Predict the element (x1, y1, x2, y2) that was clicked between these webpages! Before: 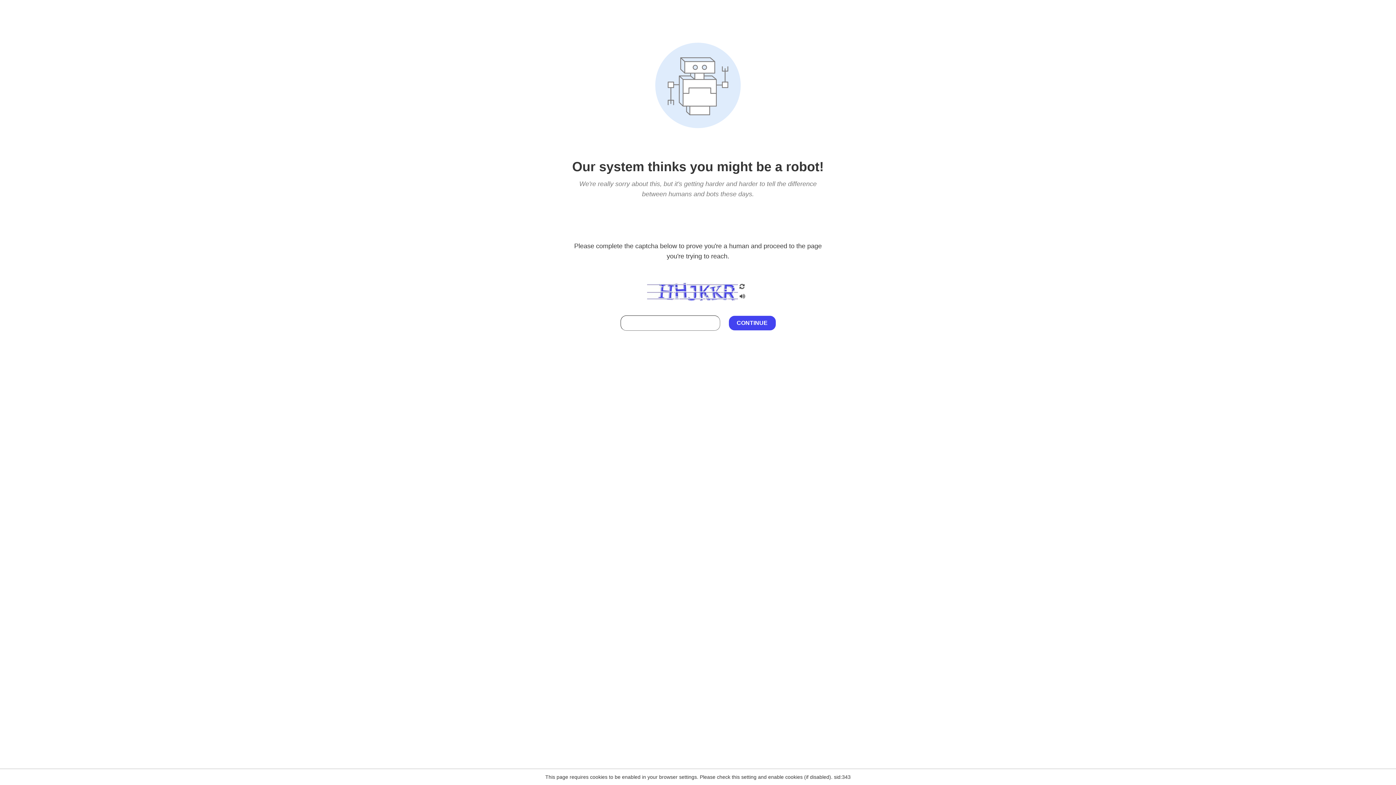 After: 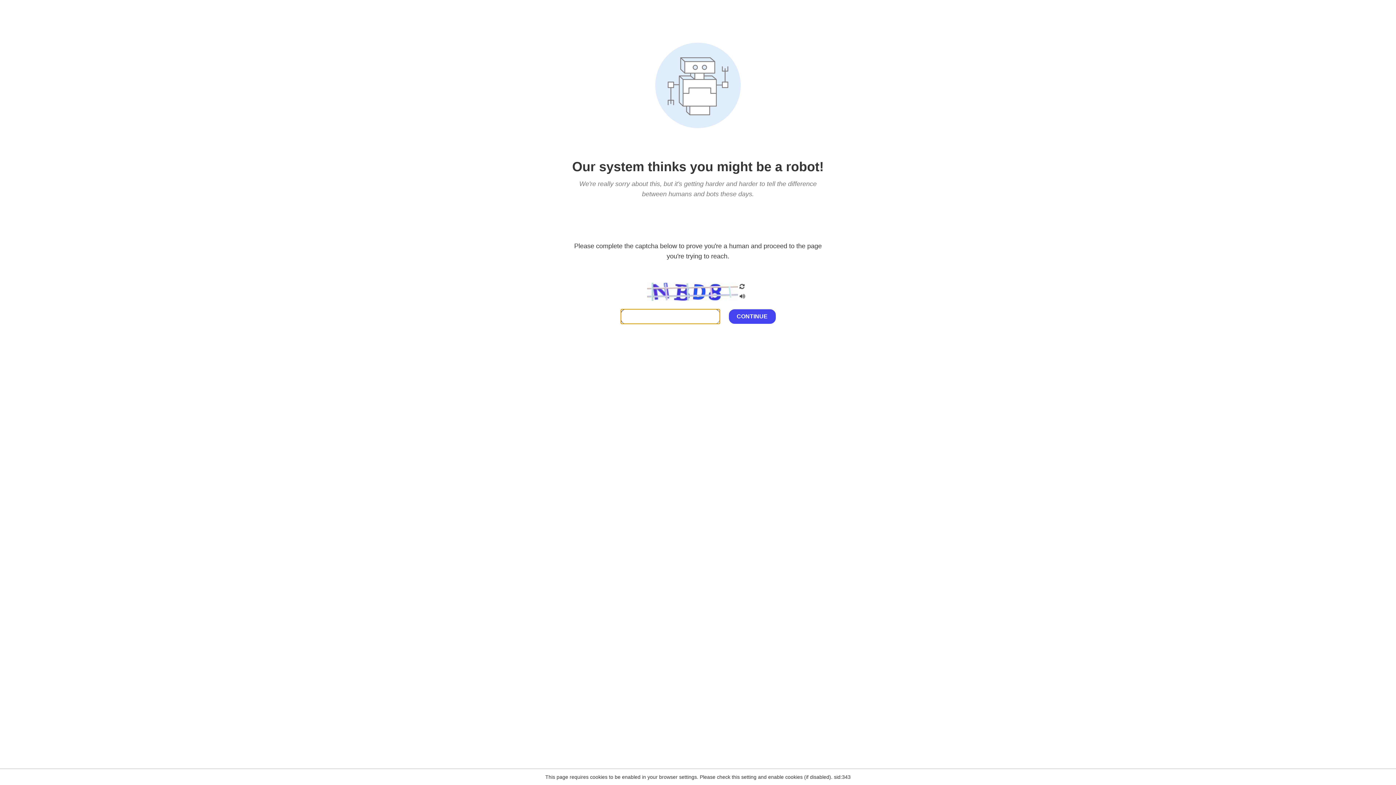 Action: bbox: (738, 282, 746, 292)